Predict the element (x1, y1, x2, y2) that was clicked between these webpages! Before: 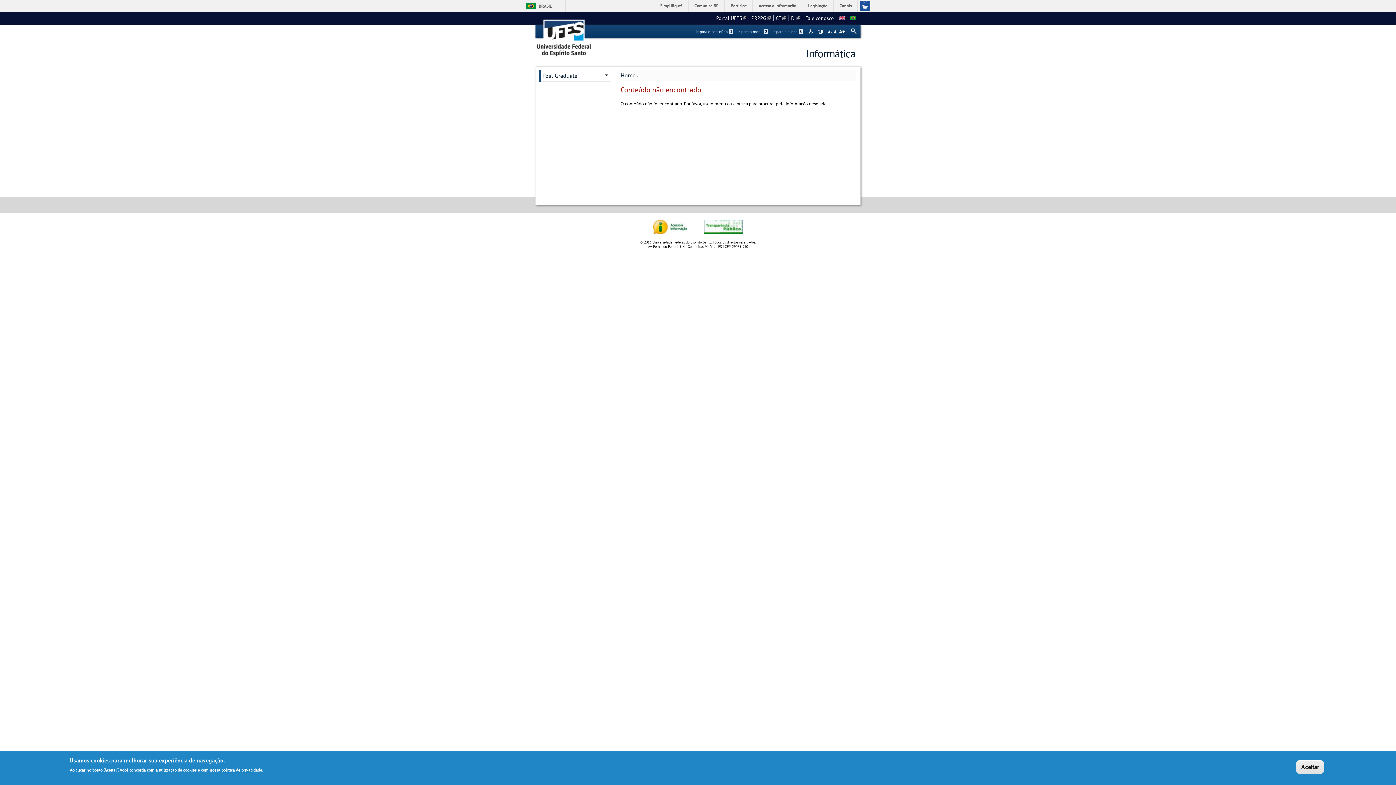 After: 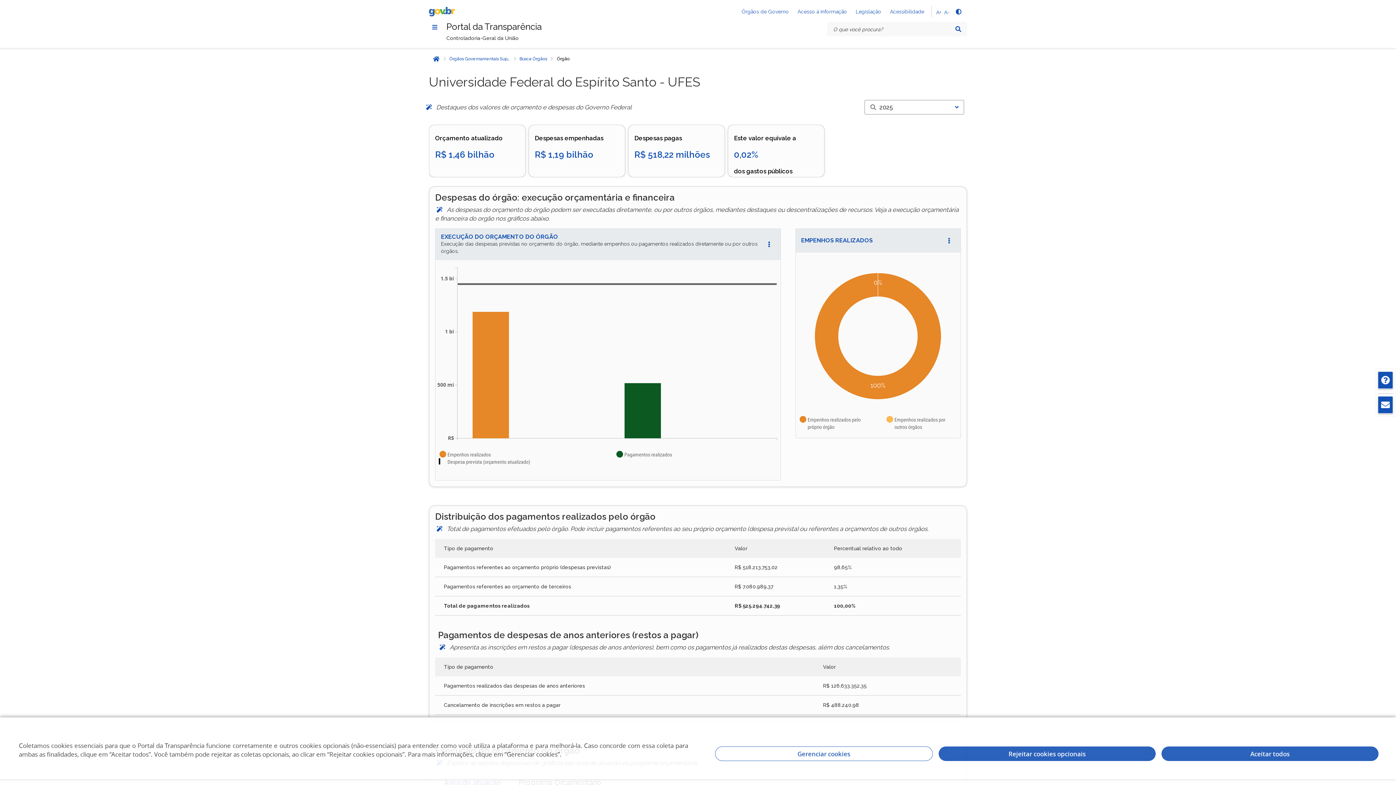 Action: bbox: (704, 230, 742, 235)